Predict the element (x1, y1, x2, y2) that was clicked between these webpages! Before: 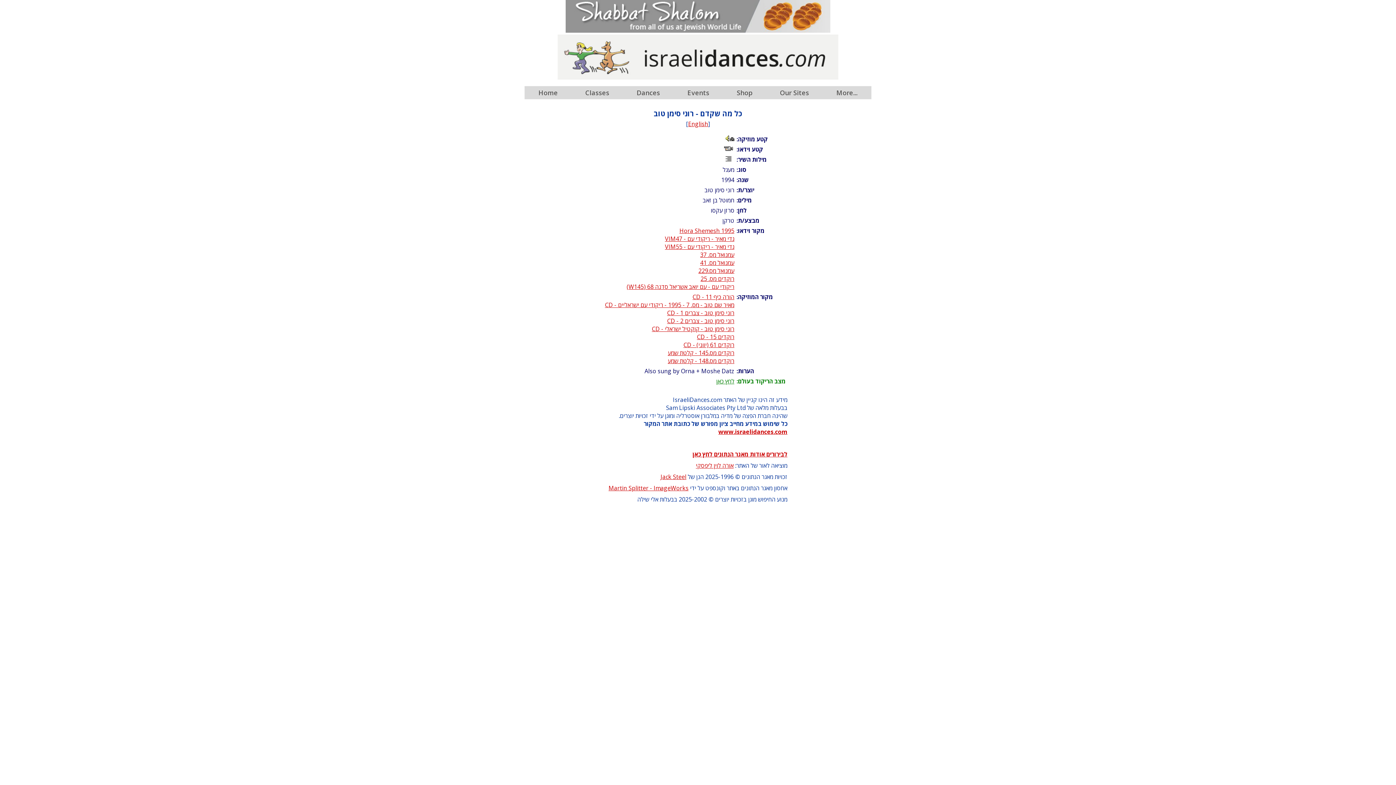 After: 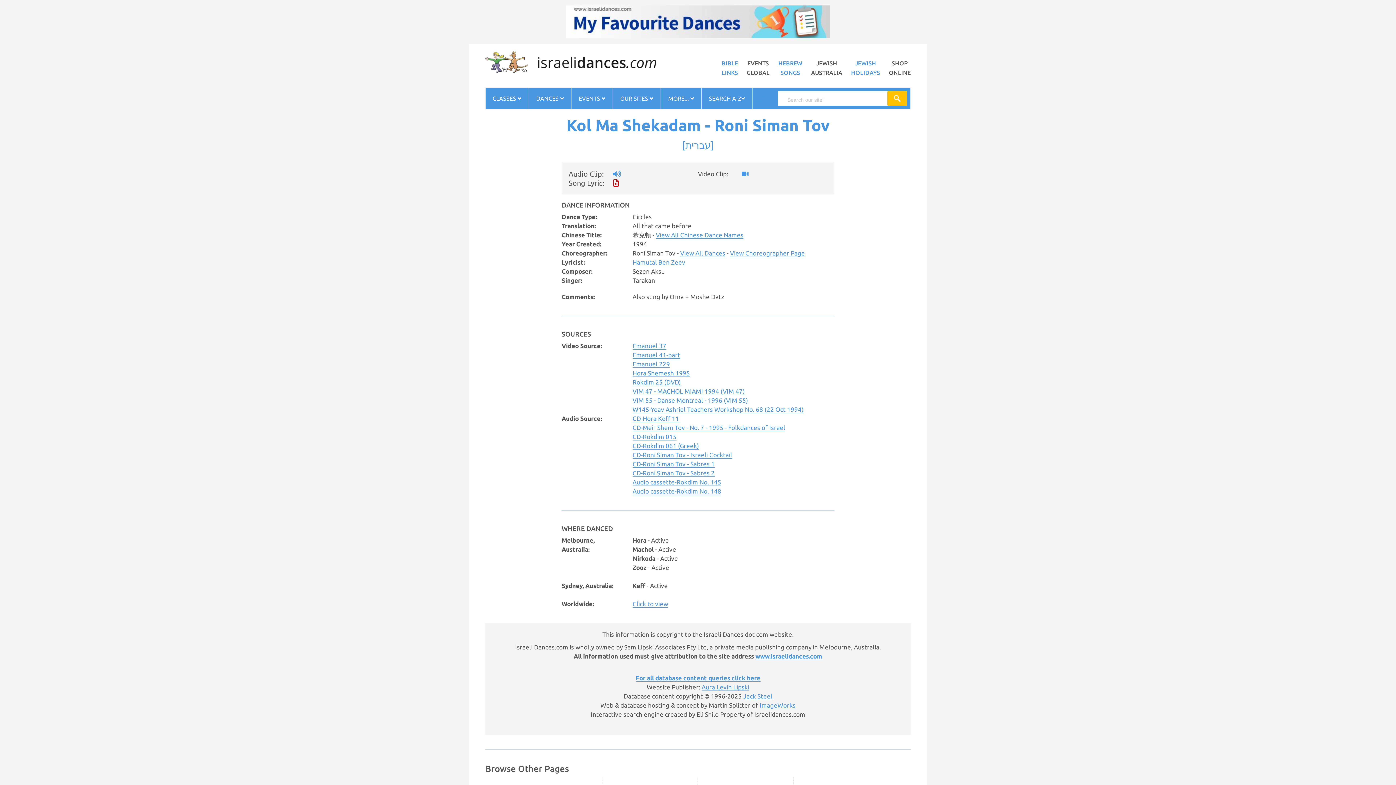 Action: label: English bbox: (688, 119, 708, 127)